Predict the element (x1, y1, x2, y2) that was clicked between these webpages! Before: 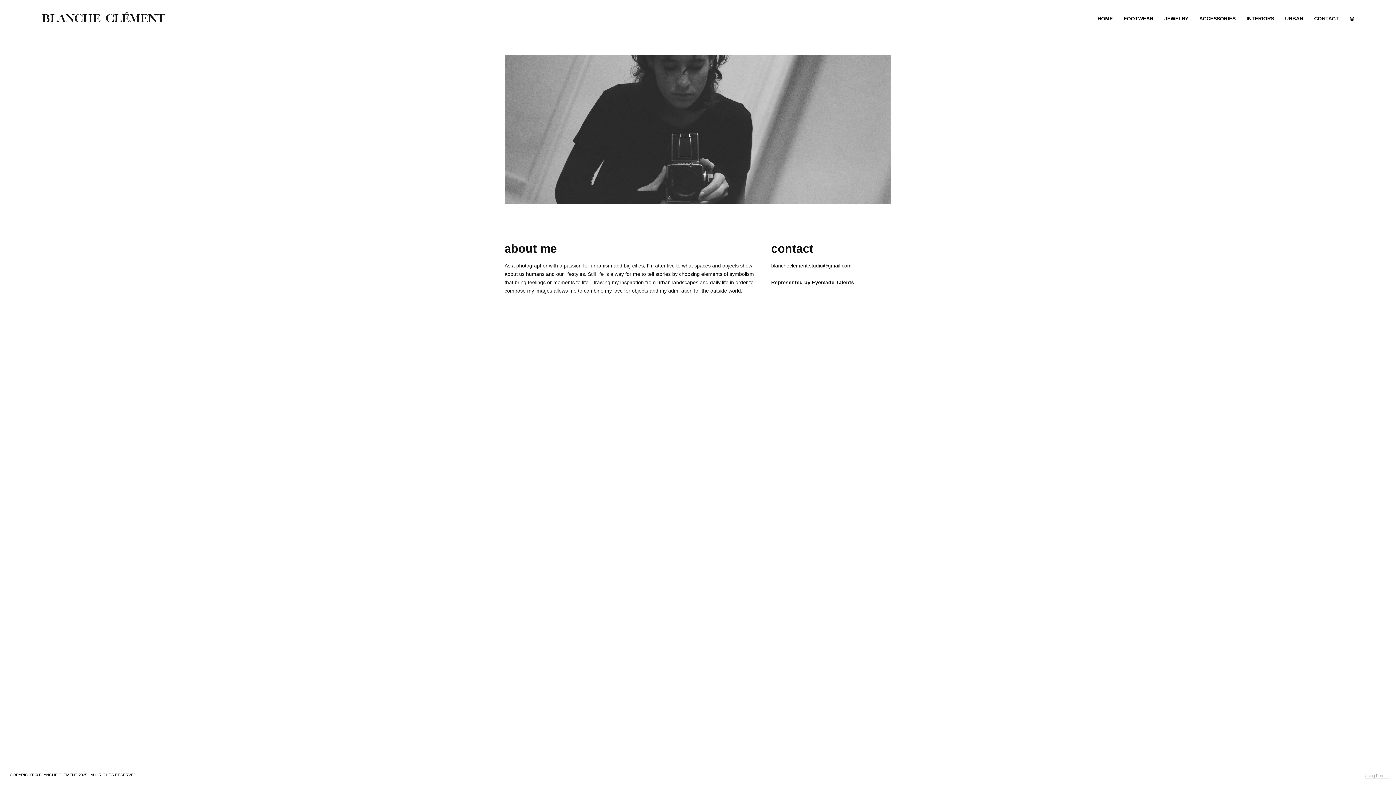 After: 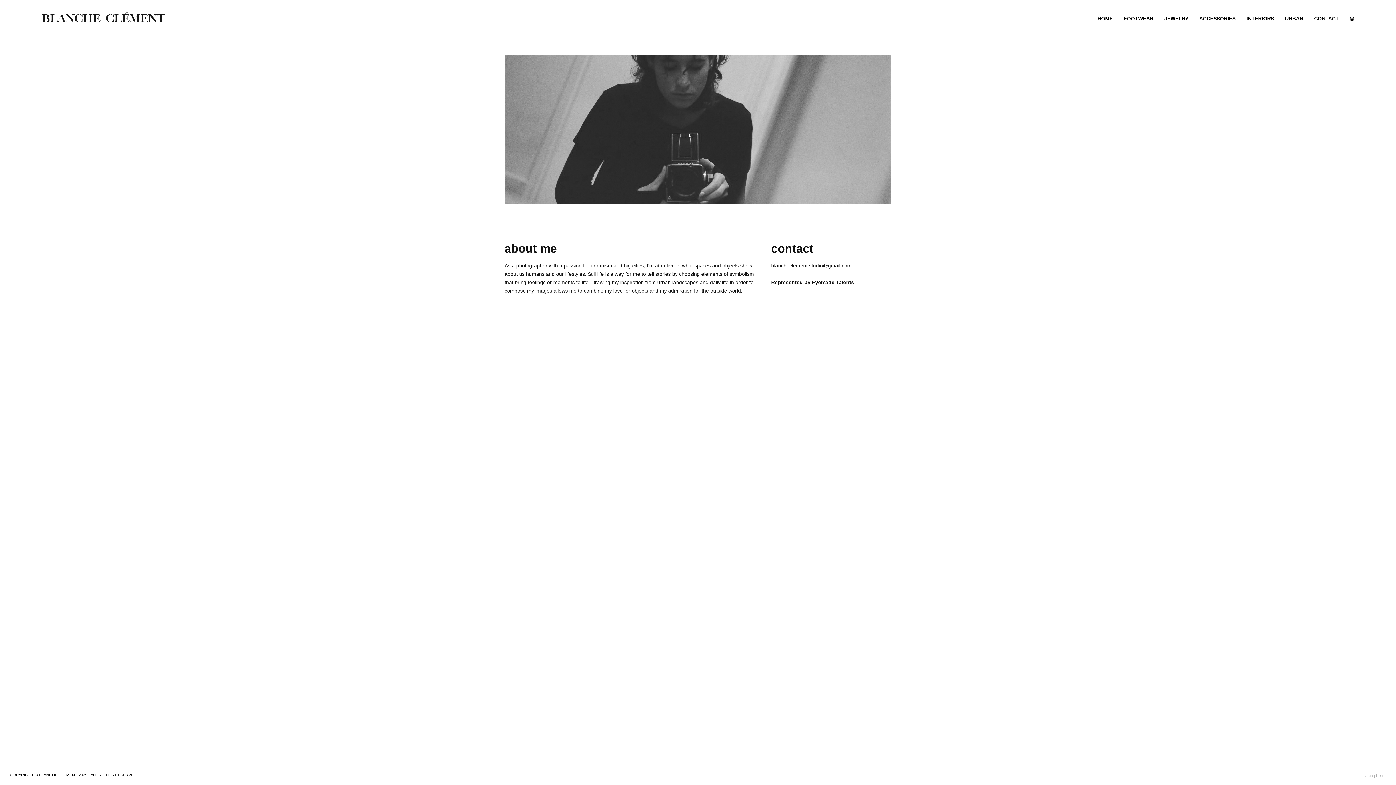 Action: bbox: (1350, 14, 1354, 22)